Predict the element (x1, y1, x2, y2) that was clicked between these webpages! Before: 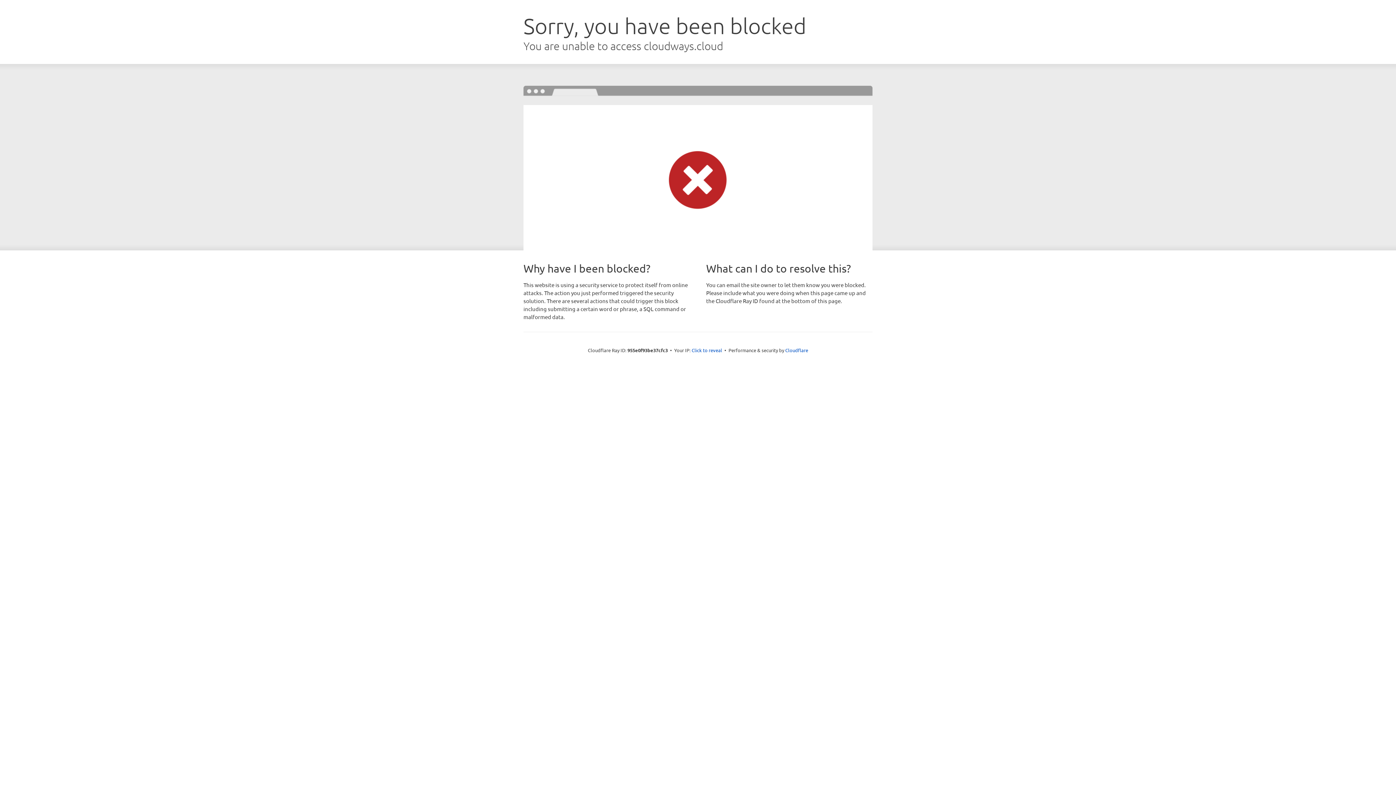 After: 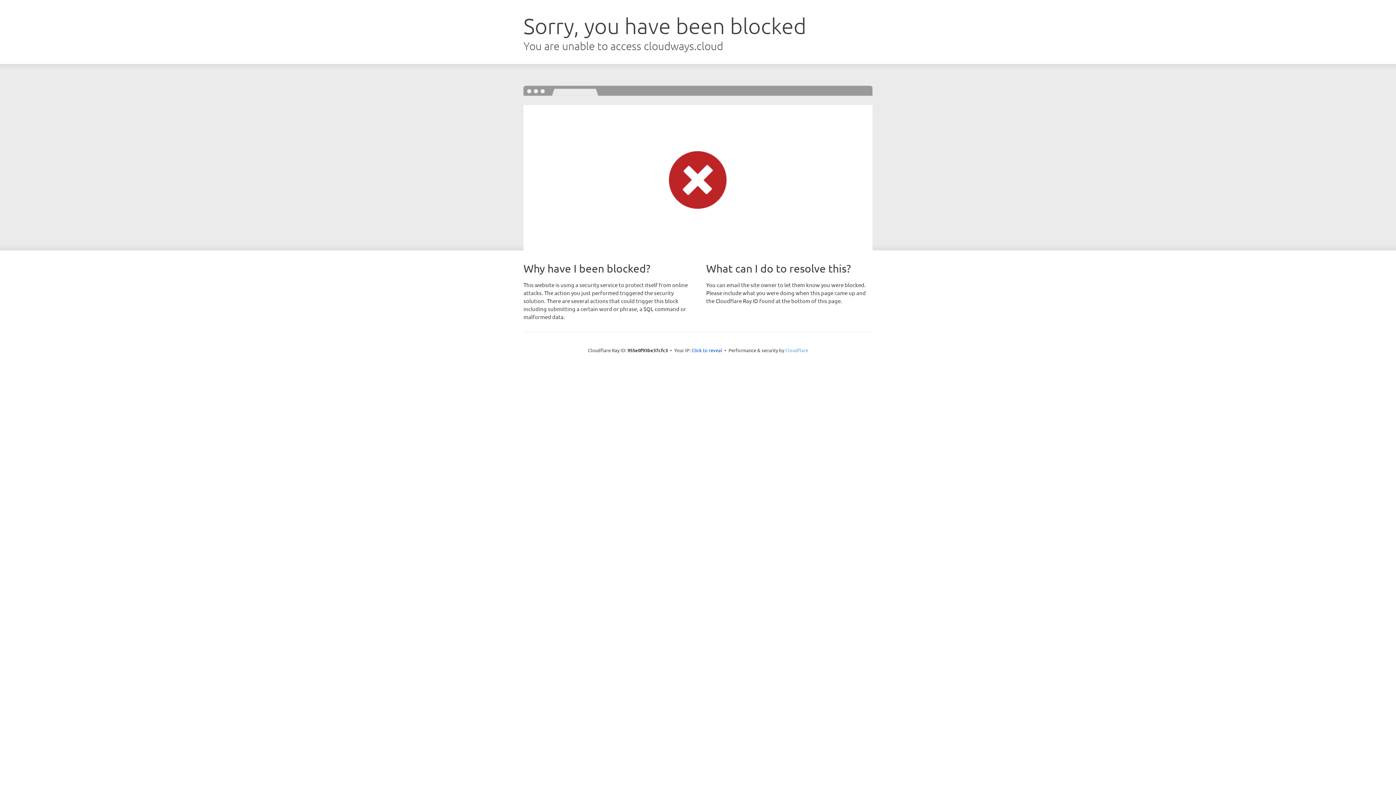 Action: bbox: (785, 347, 808, 353) label: Cloudflare